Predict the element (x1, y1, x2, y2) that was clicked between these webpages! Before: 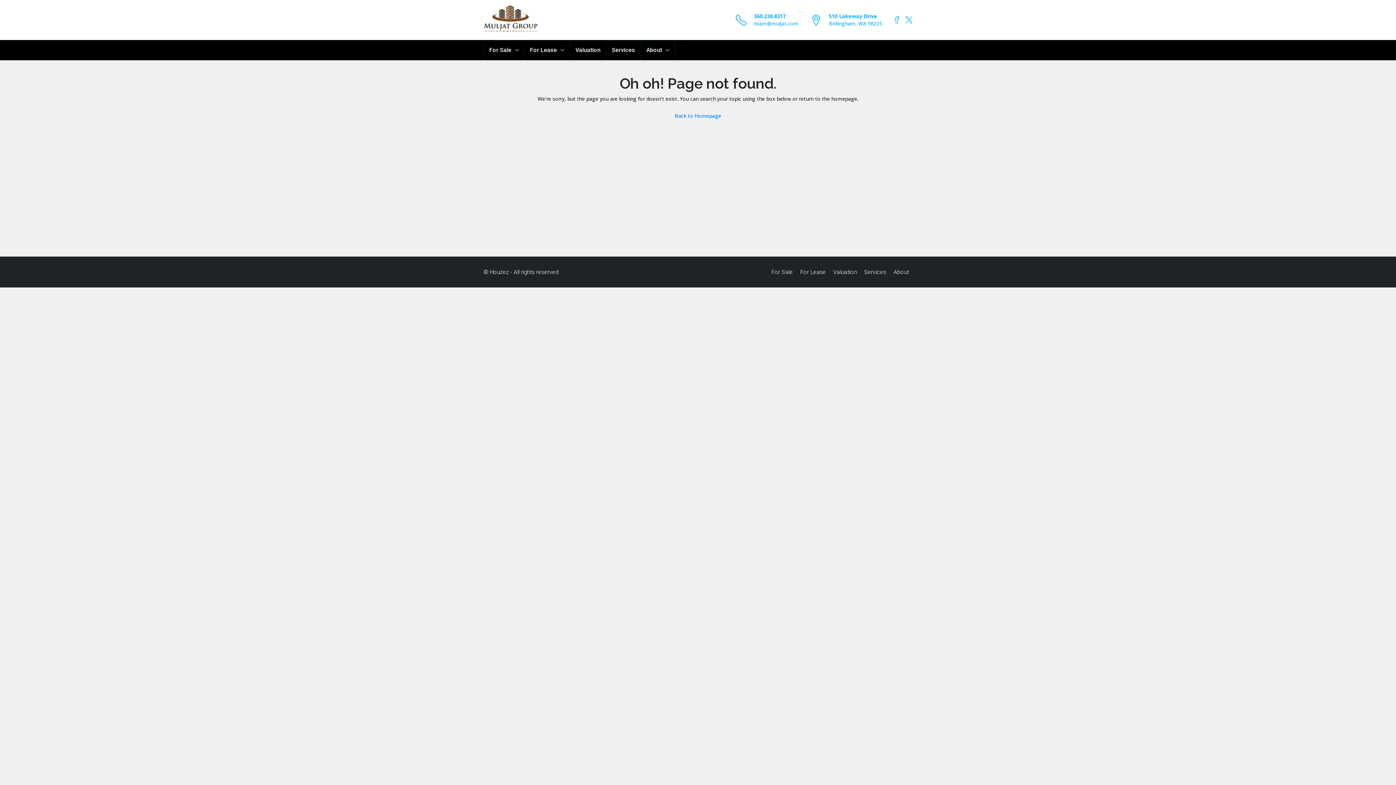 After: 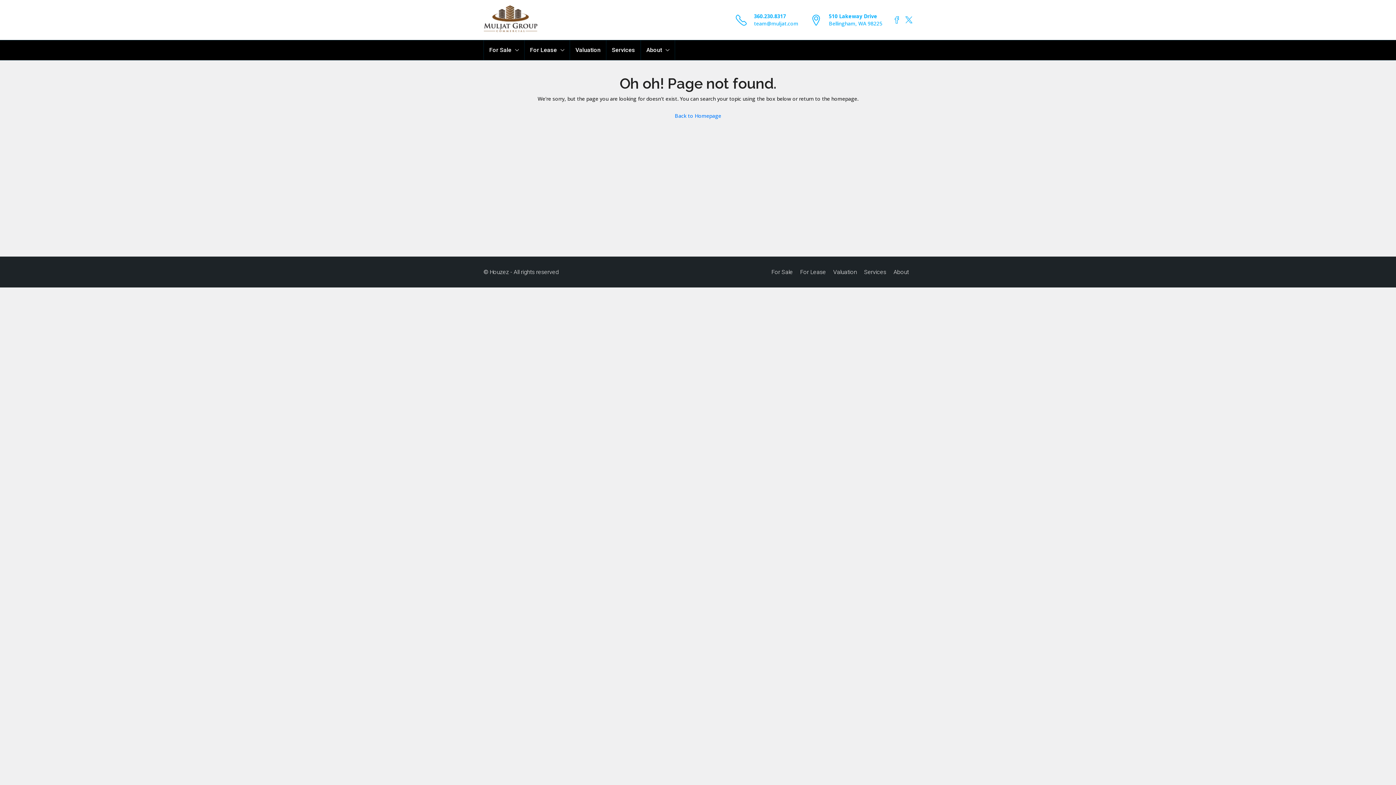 Action: label: team@muljat.com bbox: (754, 20, 798, 26)